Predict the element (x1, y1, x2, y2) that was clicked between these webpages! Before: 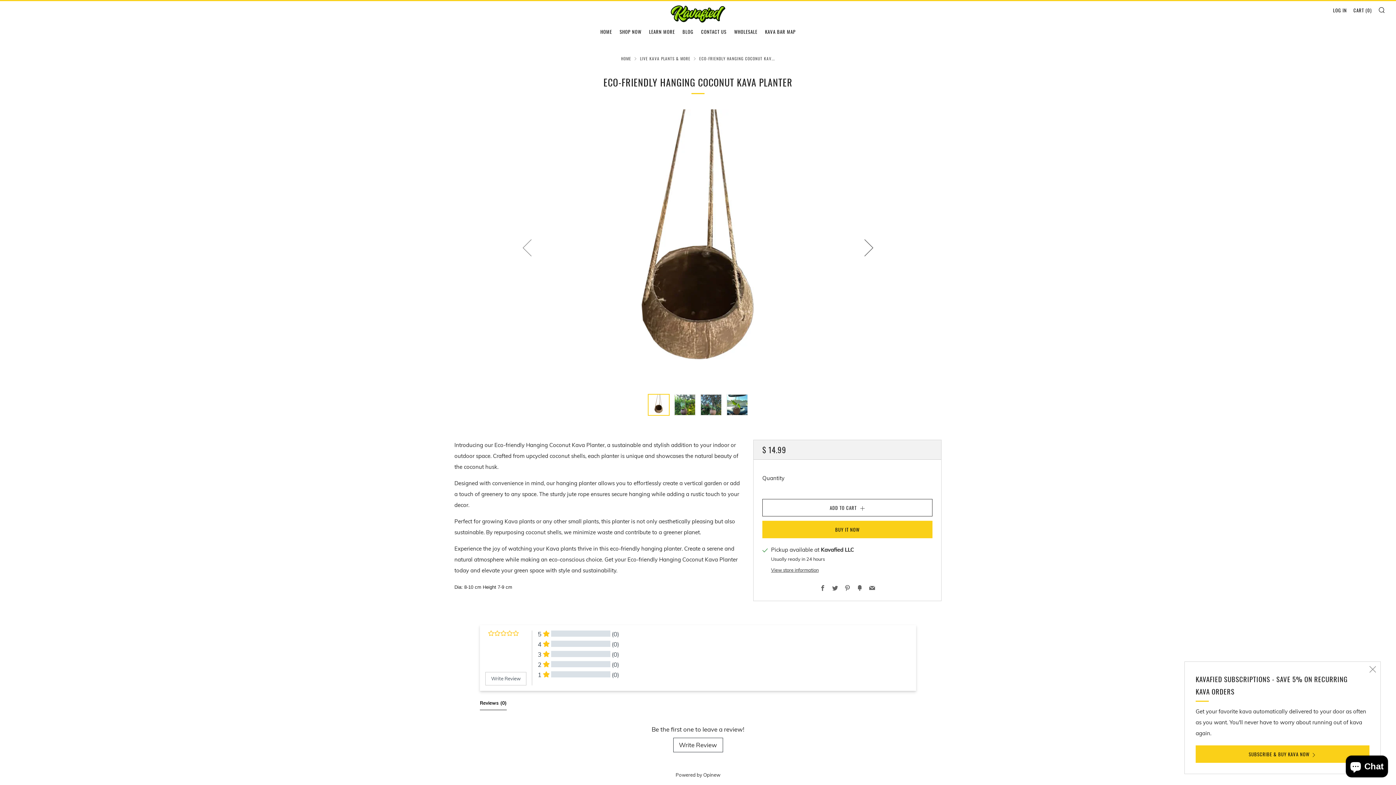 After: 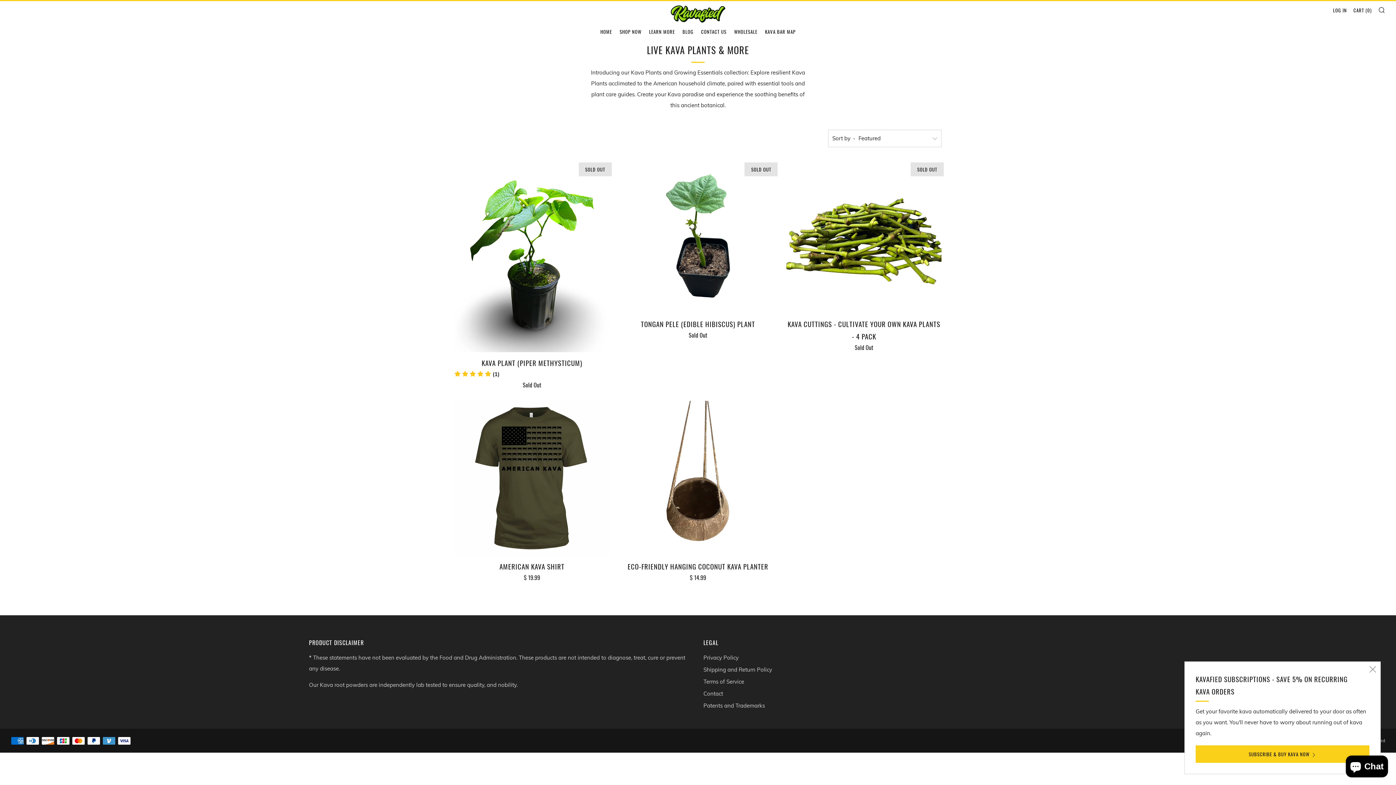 Action: label: LIVE KAVA PLANTS & MORE bbox: (640, 55, 690, 61)